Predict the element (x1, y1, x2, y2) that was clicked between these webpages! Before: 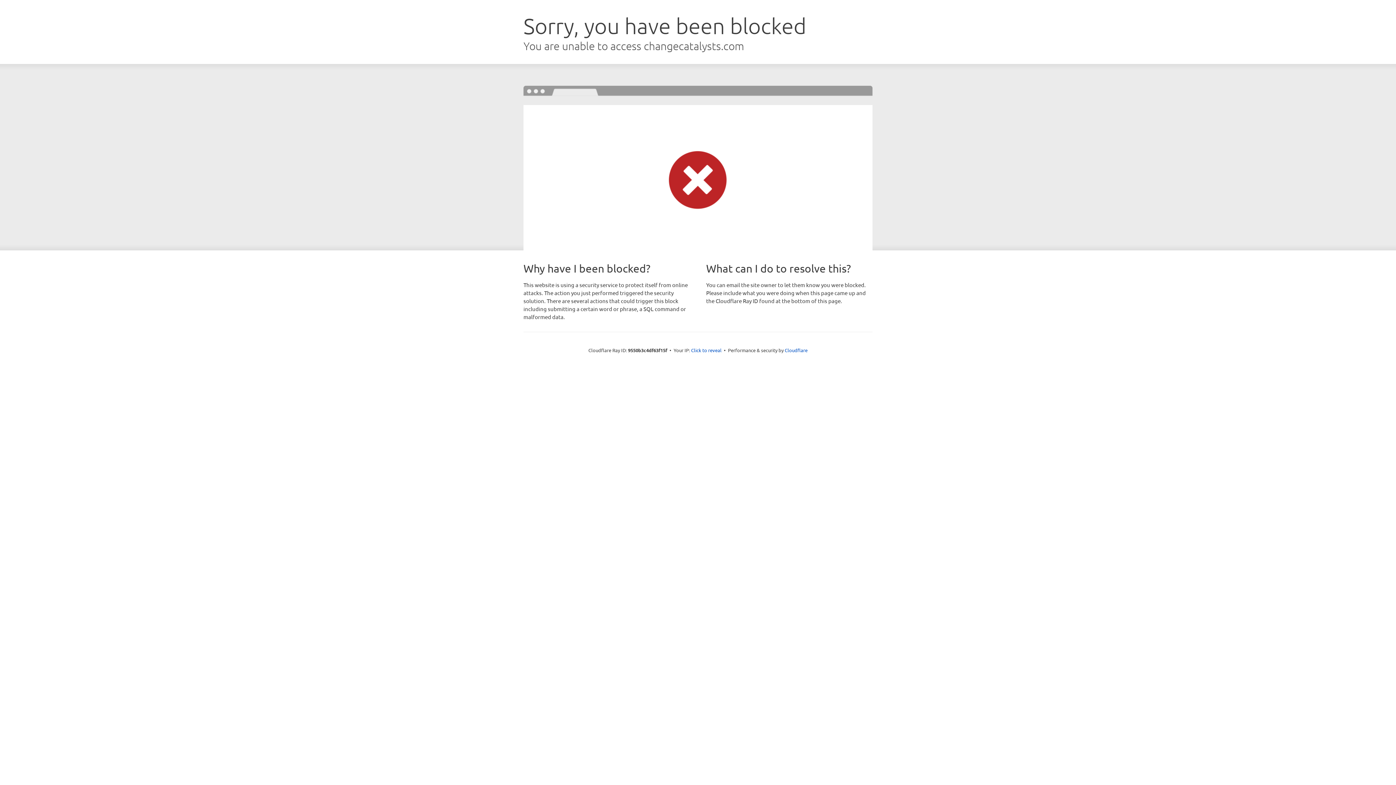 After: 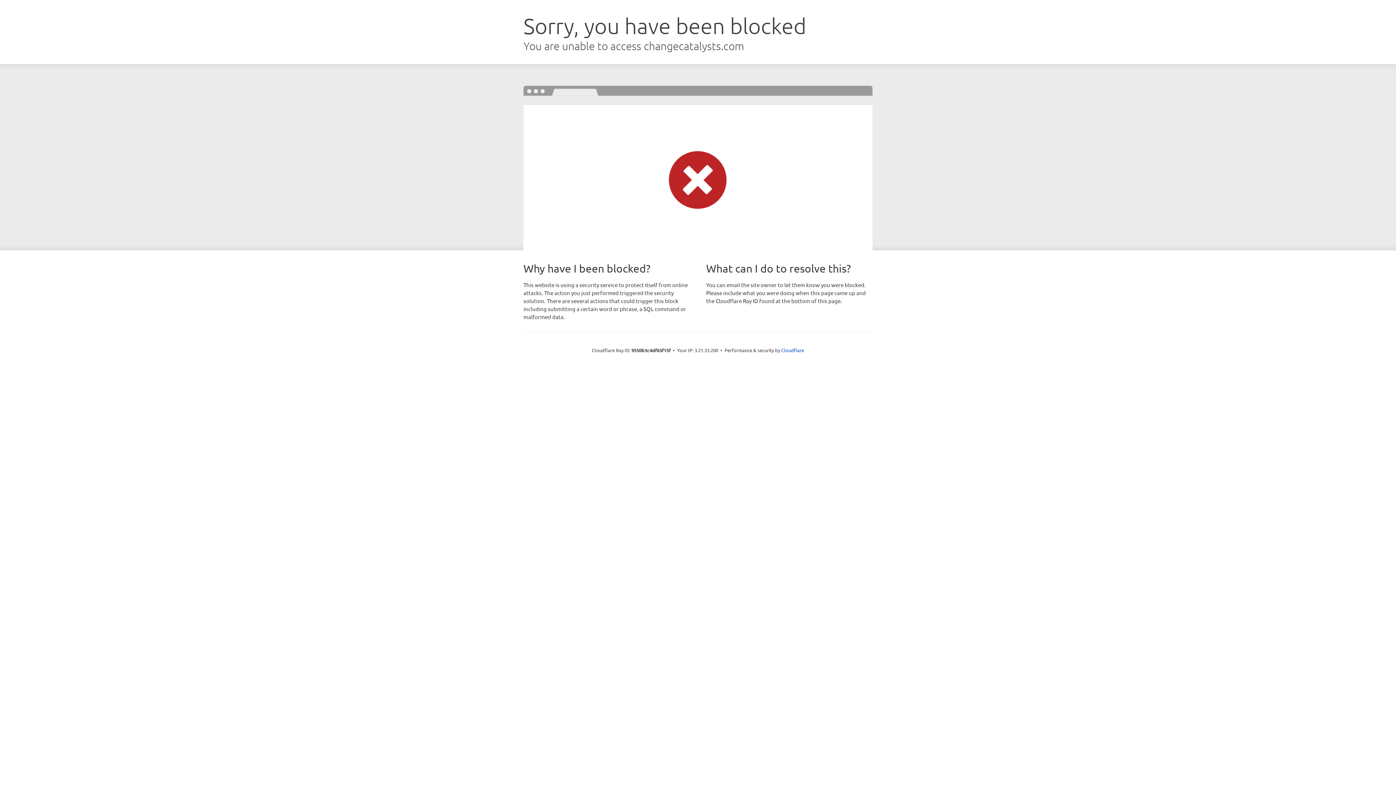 Action: bbox: (691, 346, 721, 353) label: Click to reveal